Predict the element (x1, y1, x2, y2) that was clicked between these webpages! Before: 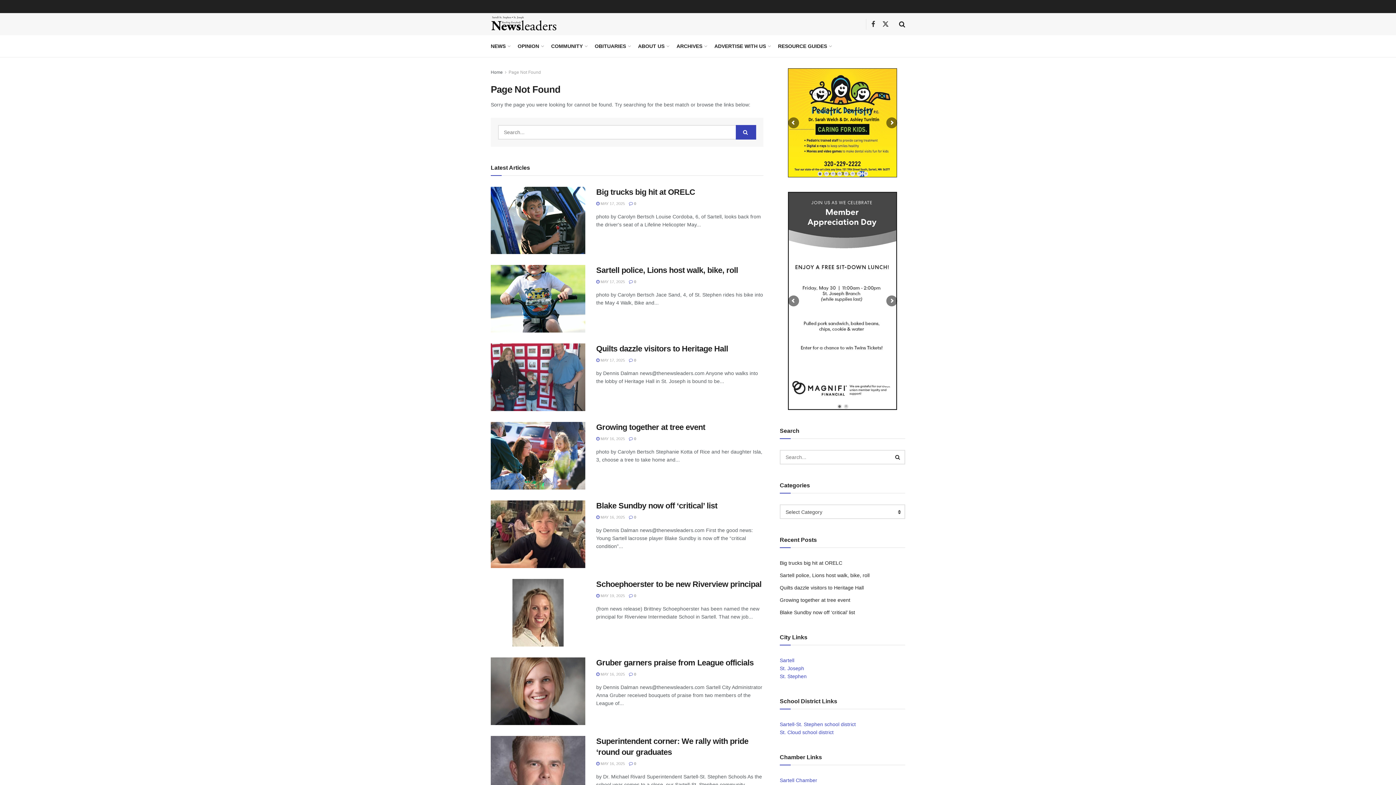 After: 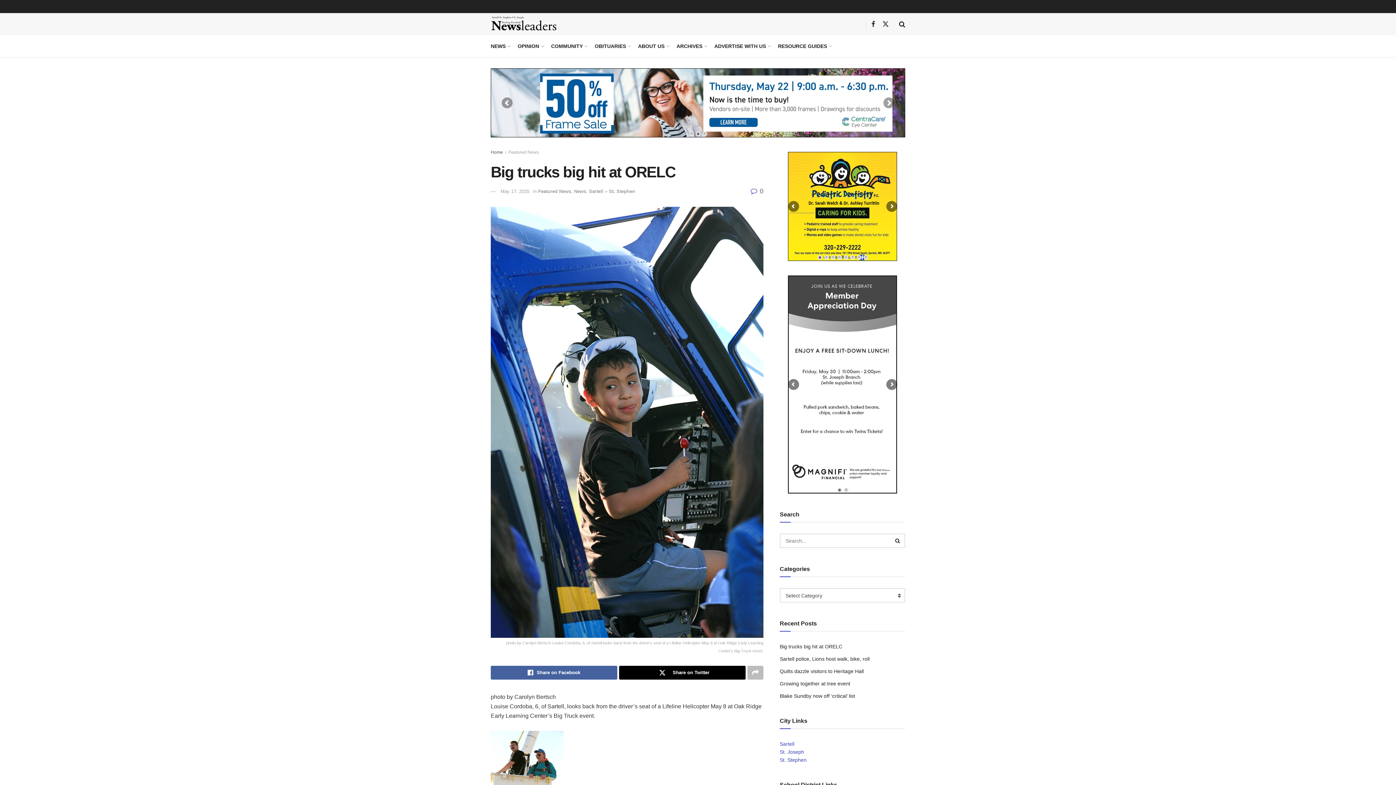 Action: label: Read article: Big trucks big hit at ORELC bbox: (490, 186, 585, 254)